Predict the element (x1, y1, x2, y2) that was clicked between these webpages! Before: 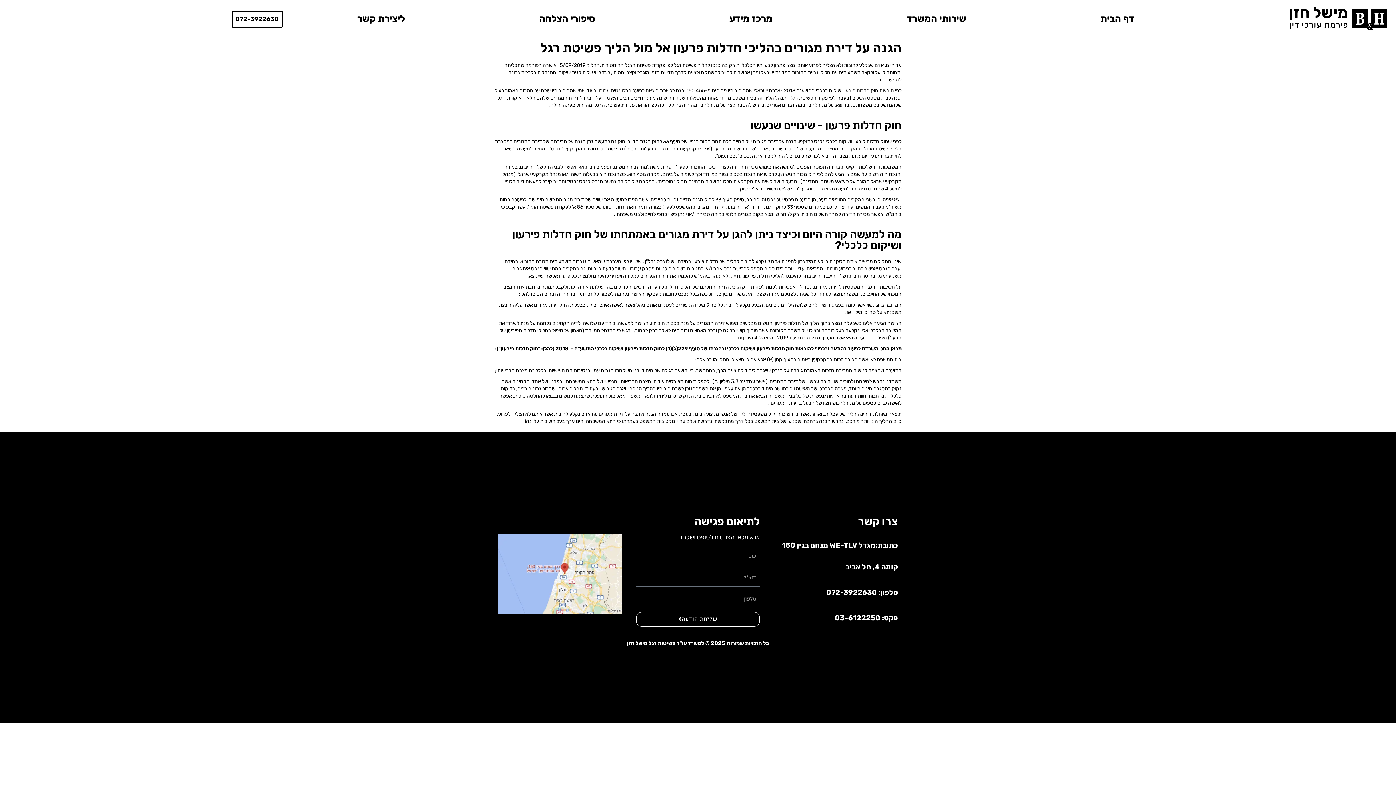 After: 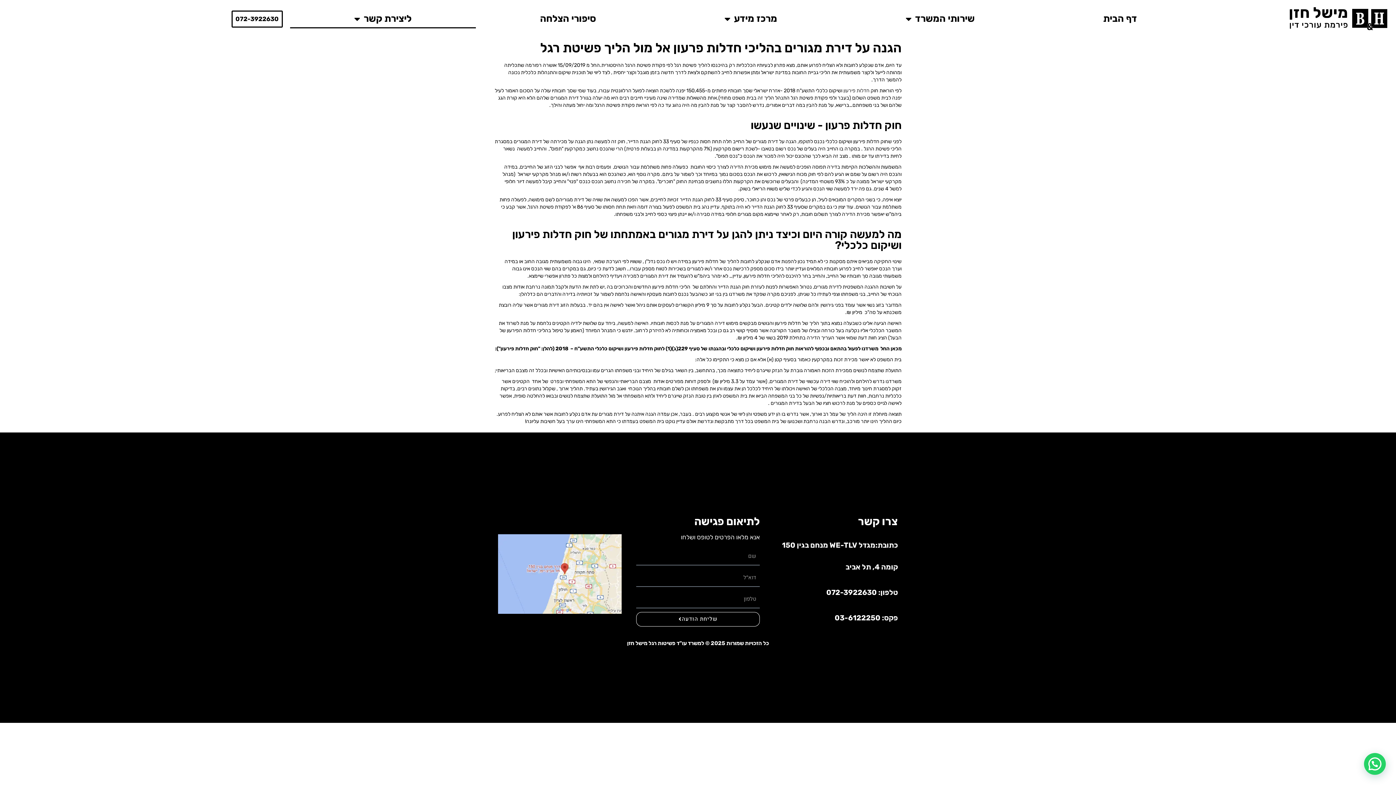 Action: bbox: (290, 10, 472, 27) label: ליצירת קשר